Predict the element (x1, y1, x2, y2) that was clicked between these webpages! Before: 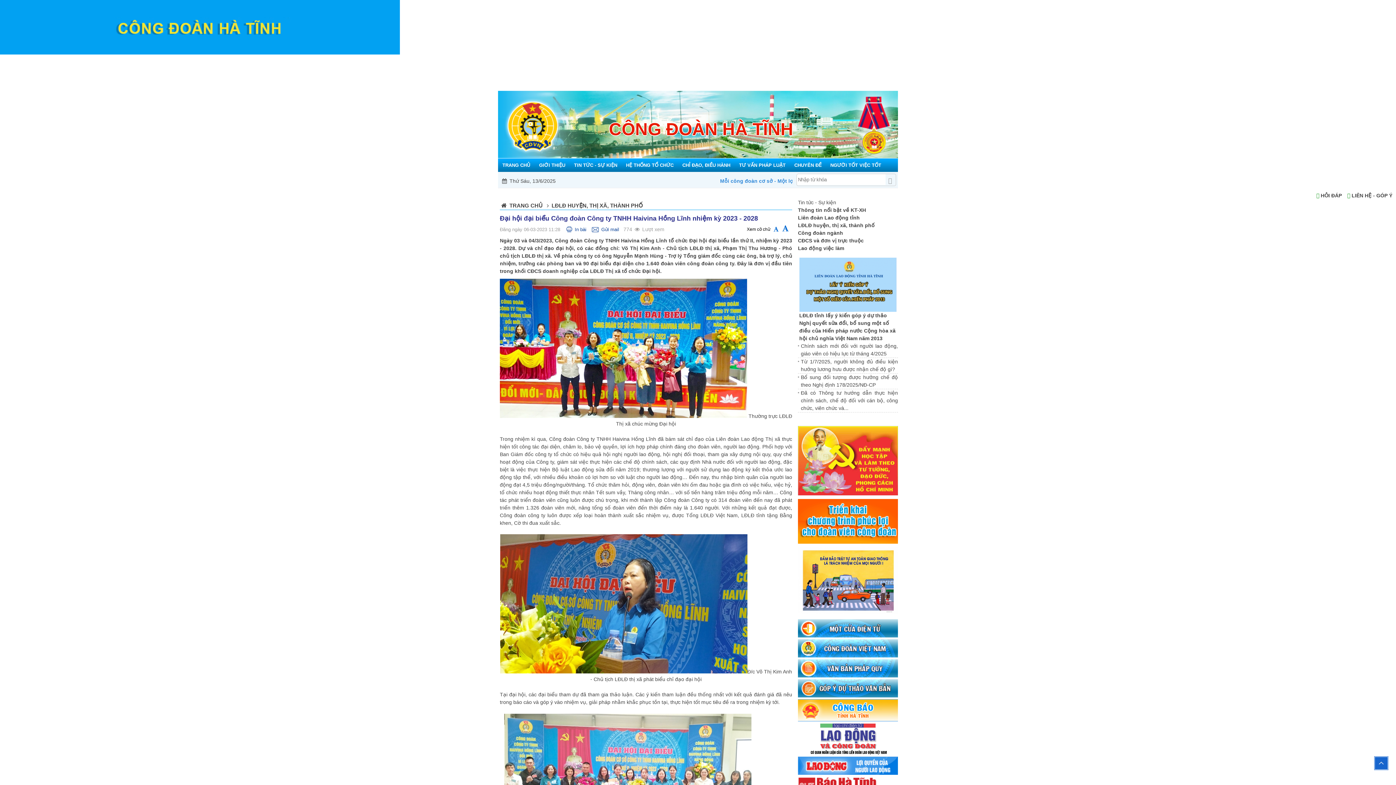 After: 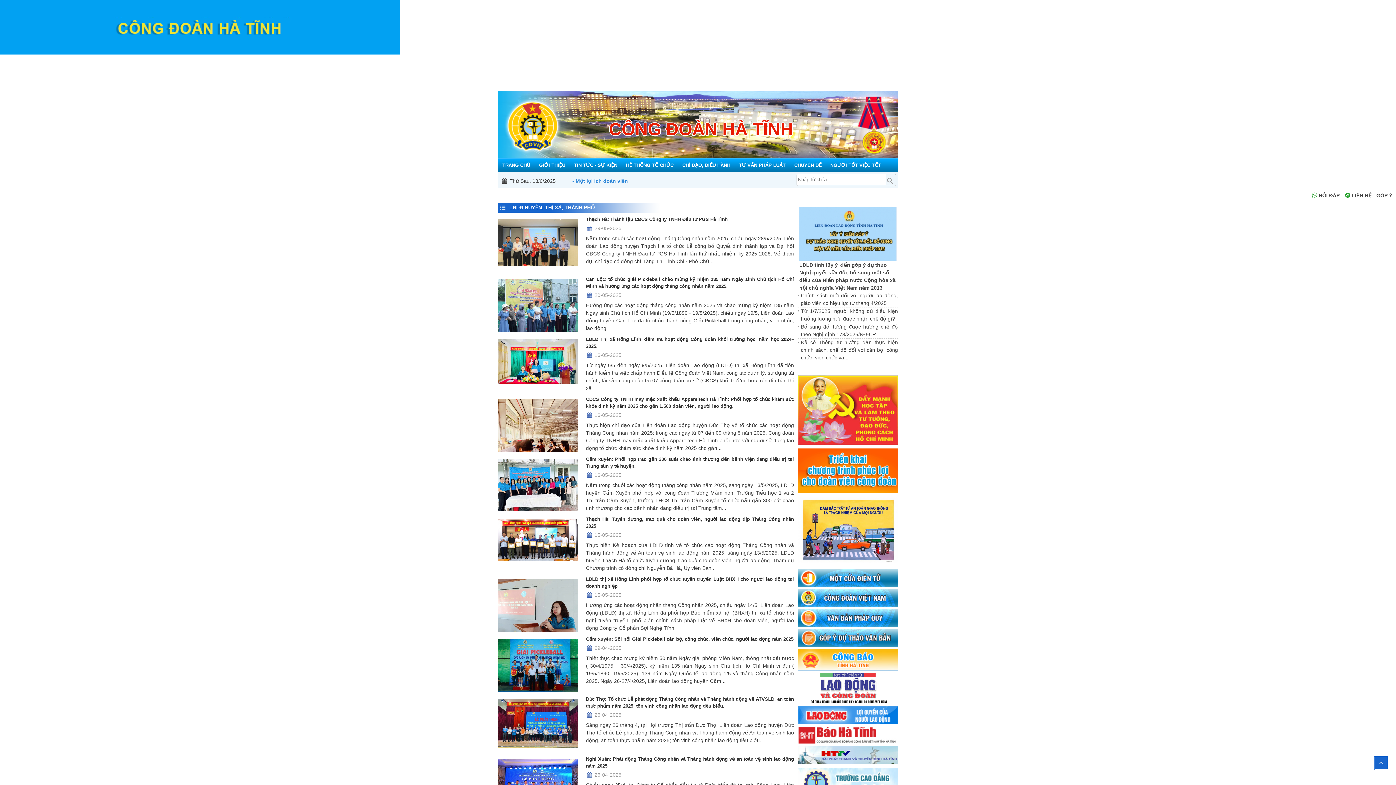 Action: bbox: (798, 222, 874, 228) label: LĐLĐ huyện, thị xã, thành phố